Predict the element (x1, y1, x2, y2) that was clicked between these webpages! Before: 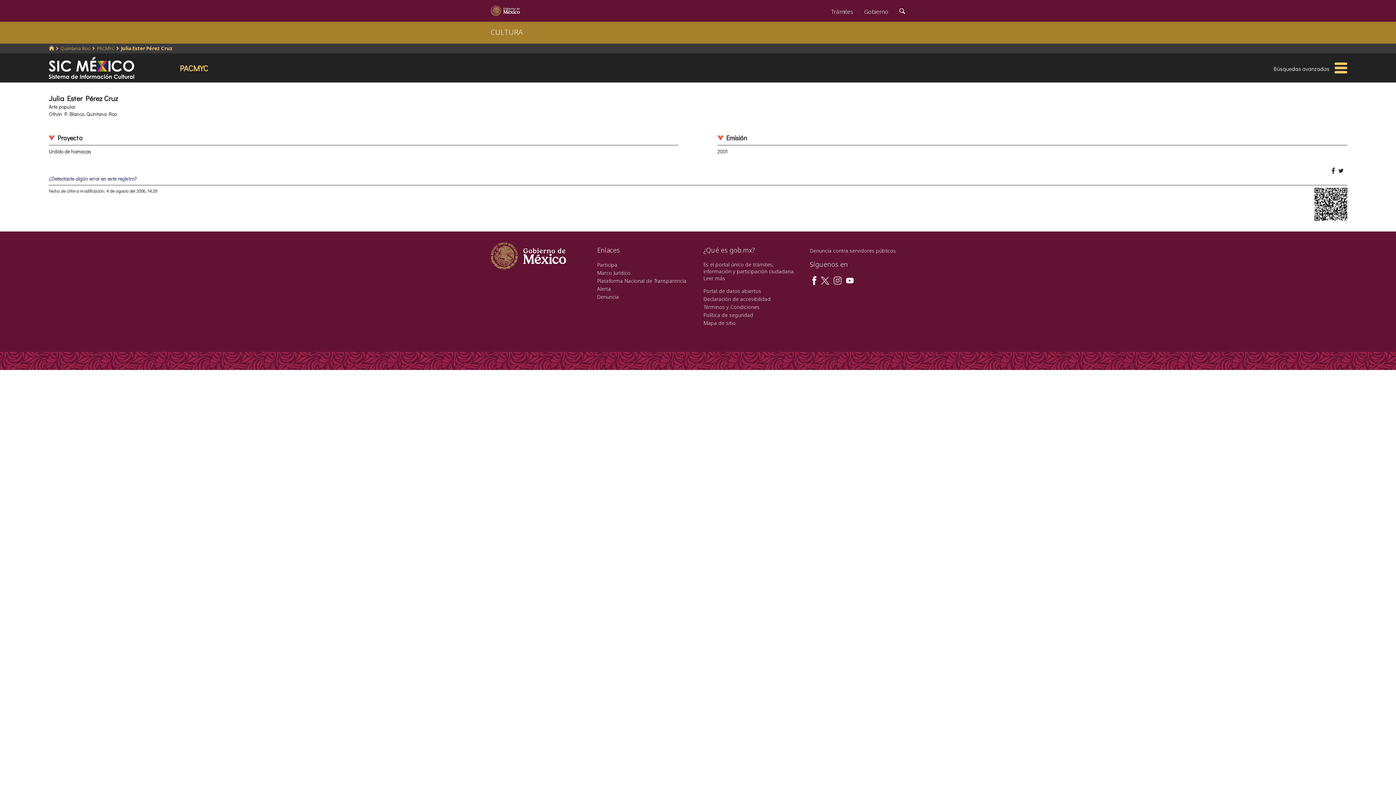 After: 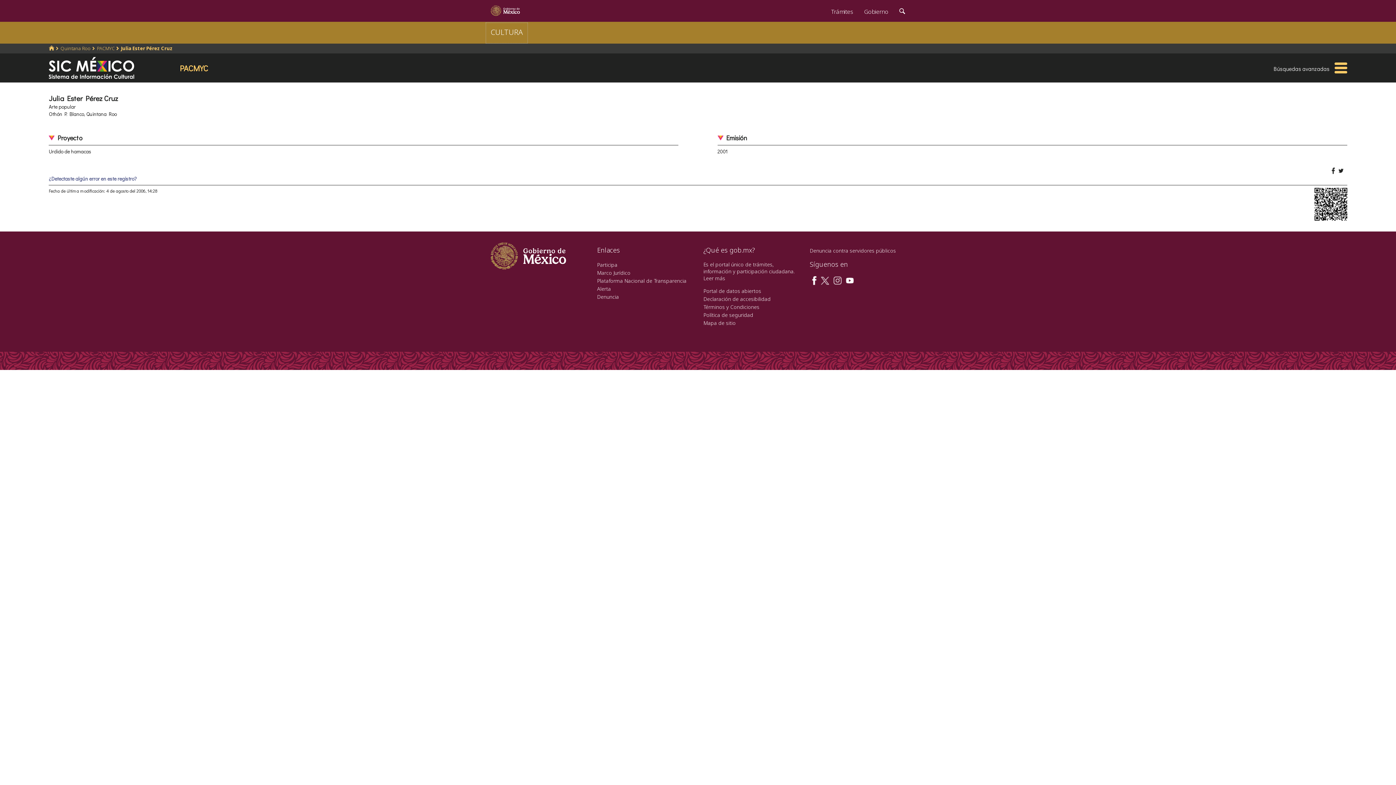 Action: bbox: (485, 22, 528, 44) label: CULTURA